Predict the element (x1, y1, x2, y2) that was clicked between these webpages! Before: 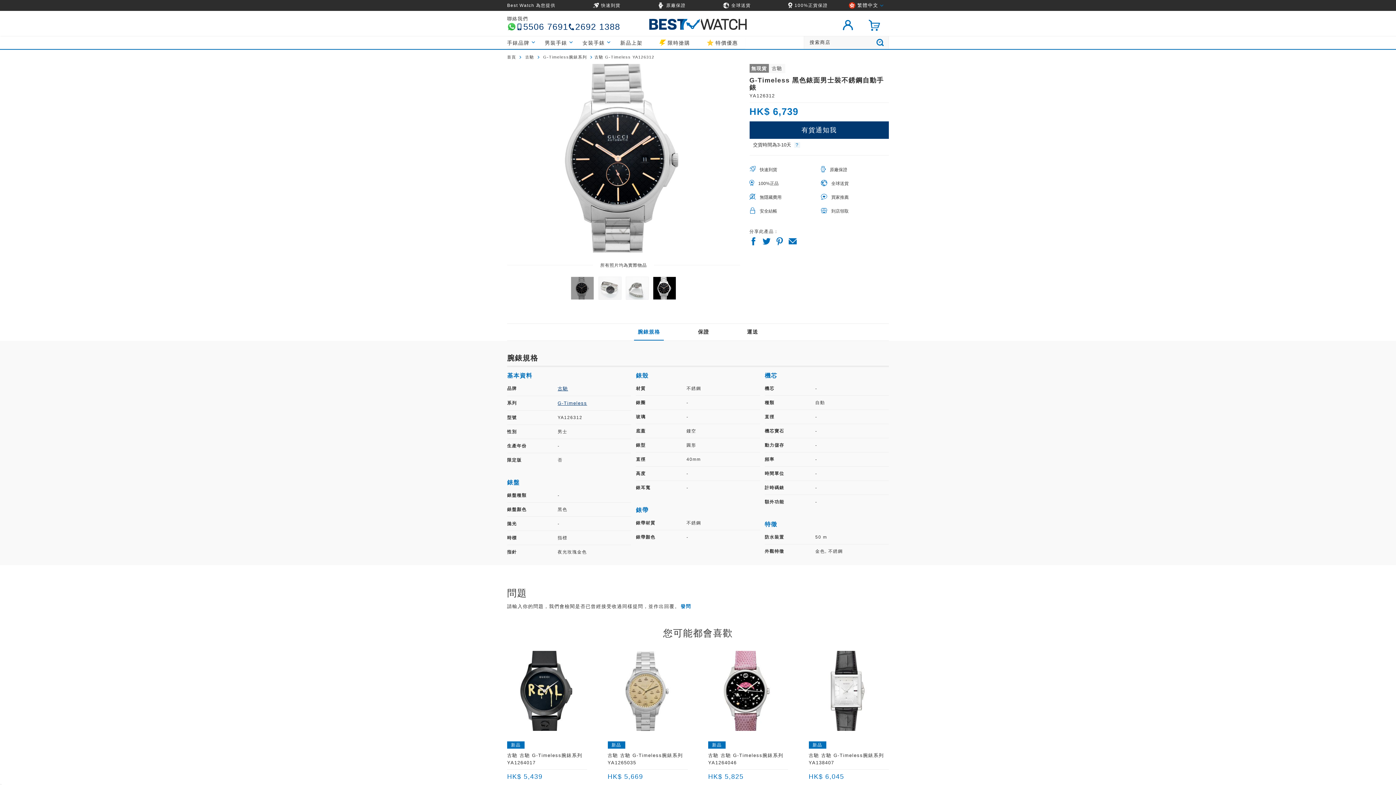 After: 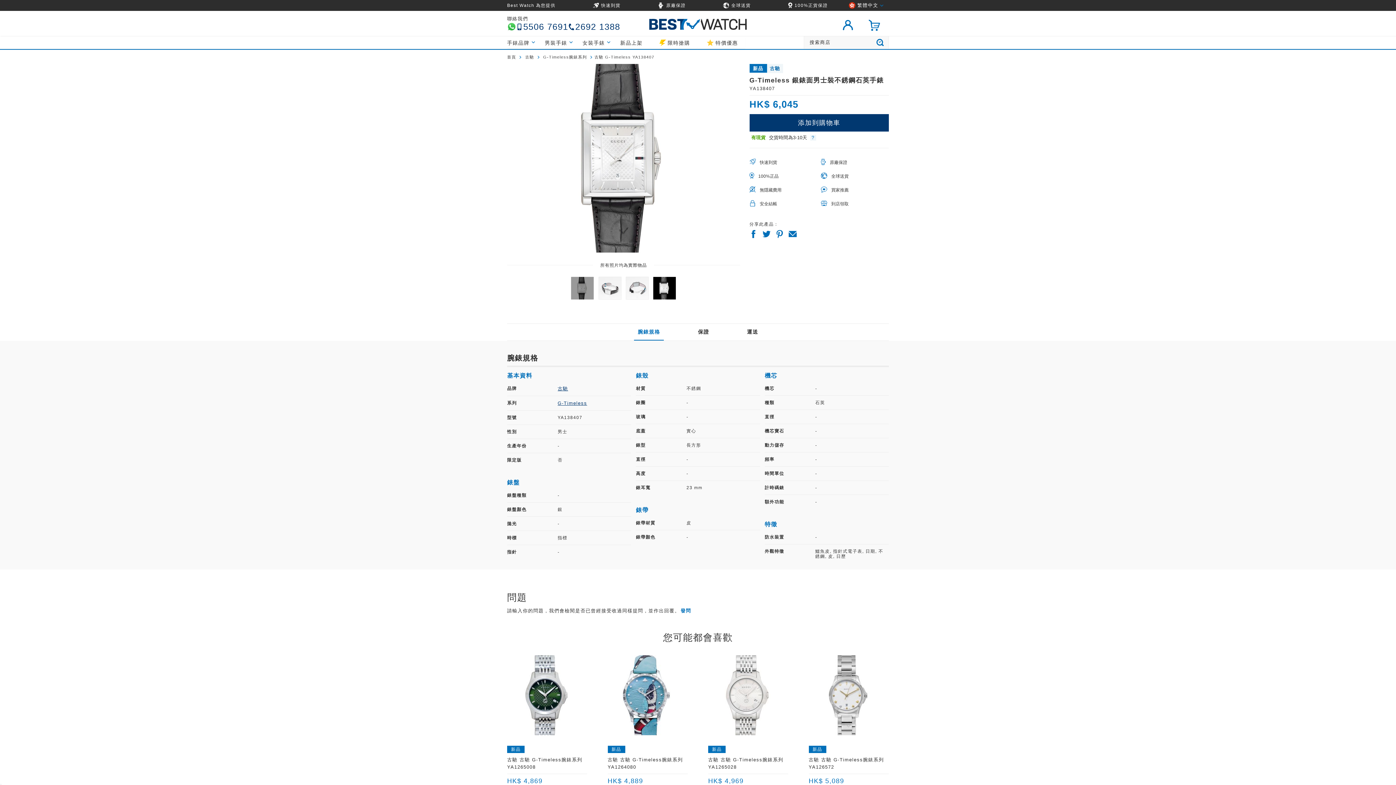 Action: bbox: (808, 741, 888, 765) label: 新品
古馳 古馳 G-Timeless腕錶系列
YA138407